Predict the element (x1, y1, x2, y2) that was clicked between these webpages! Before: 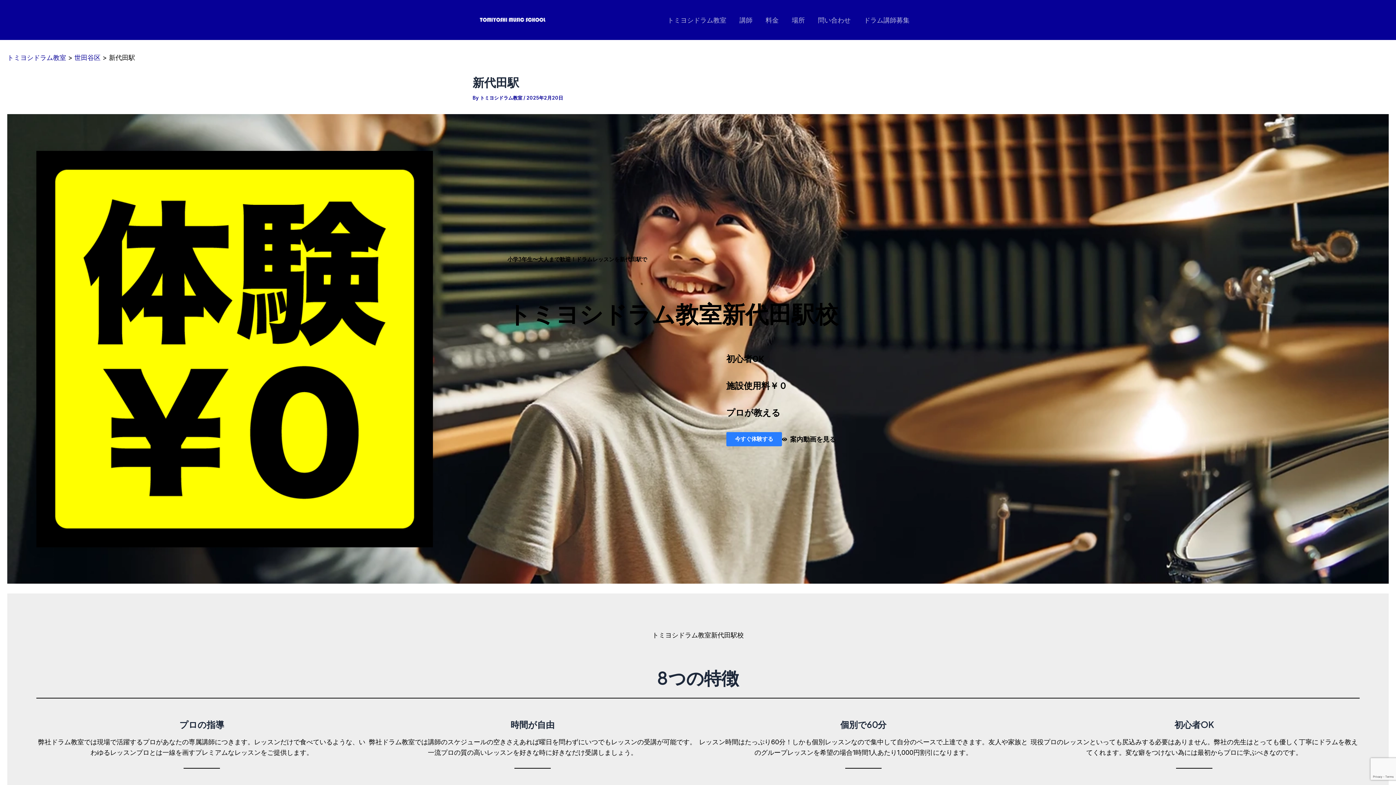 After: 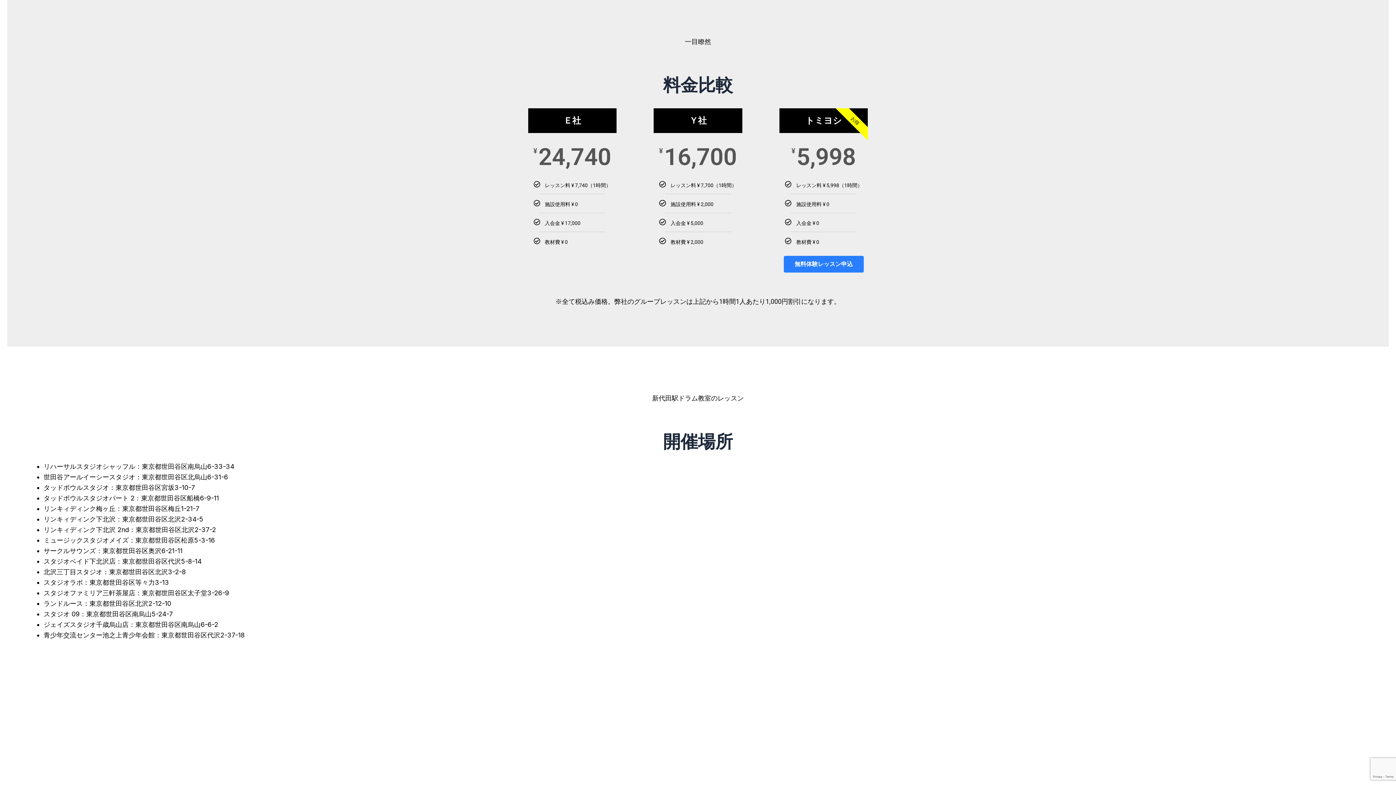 Action: bbox: (759, 15, 785, 25) label: 料金